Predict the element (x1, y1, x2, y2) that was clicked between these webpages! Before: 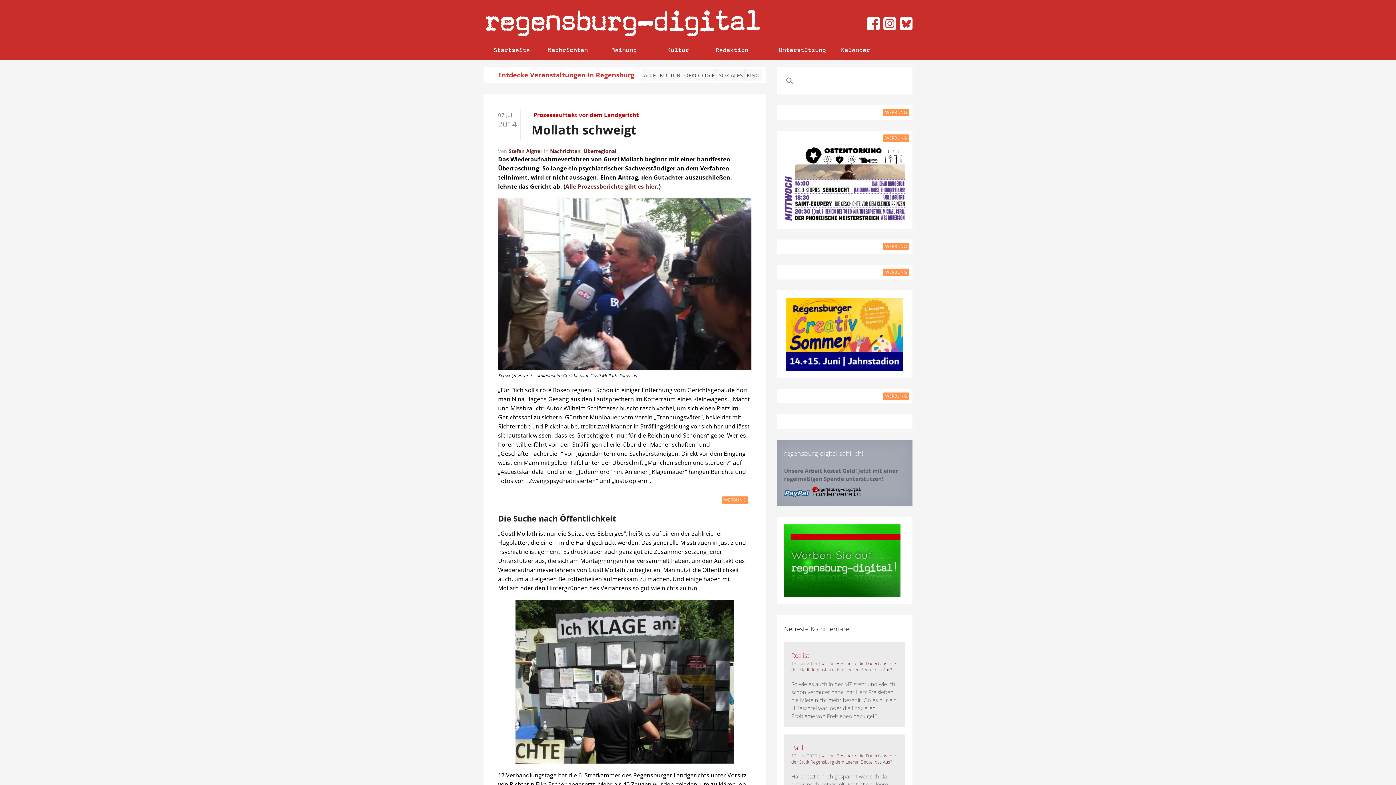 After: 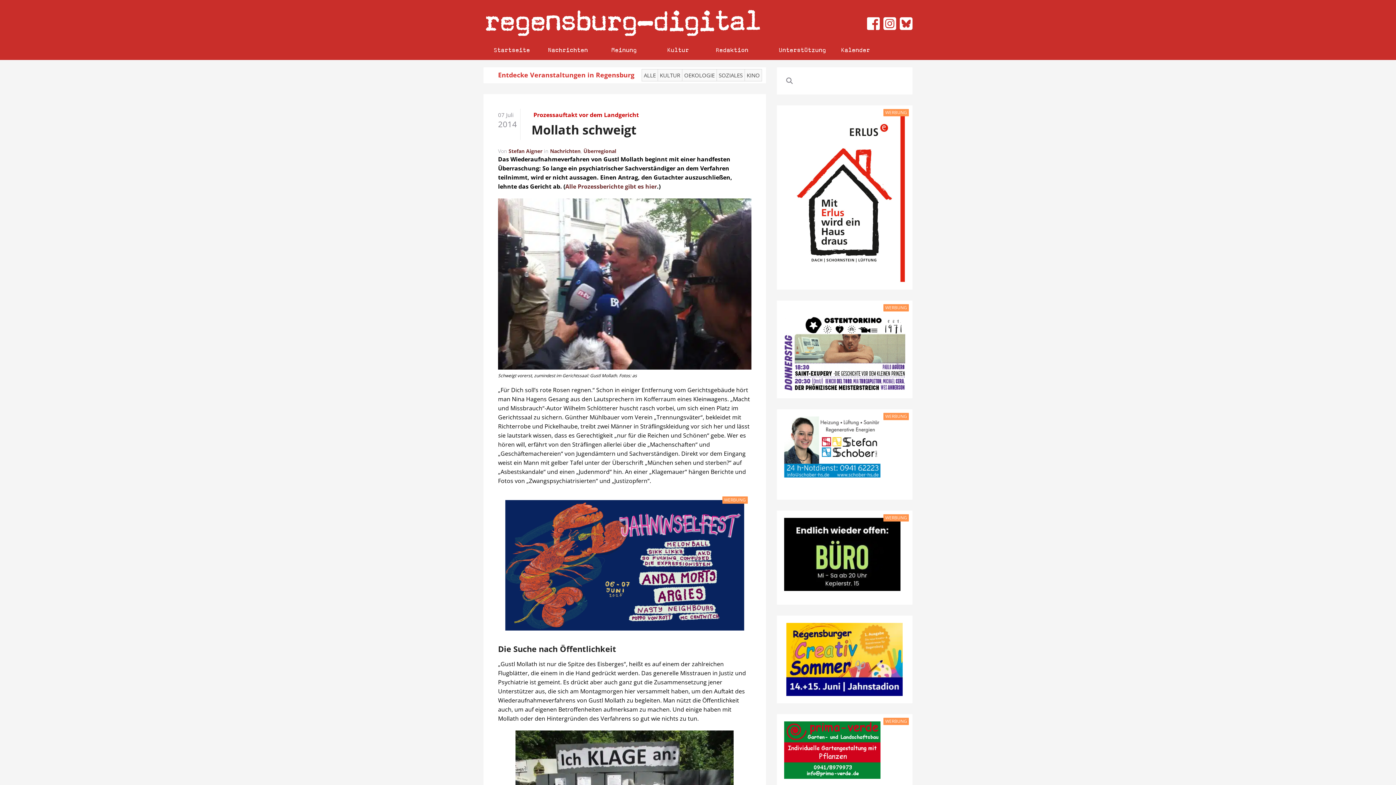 Action: bbox: (784, 297, 905, 370)